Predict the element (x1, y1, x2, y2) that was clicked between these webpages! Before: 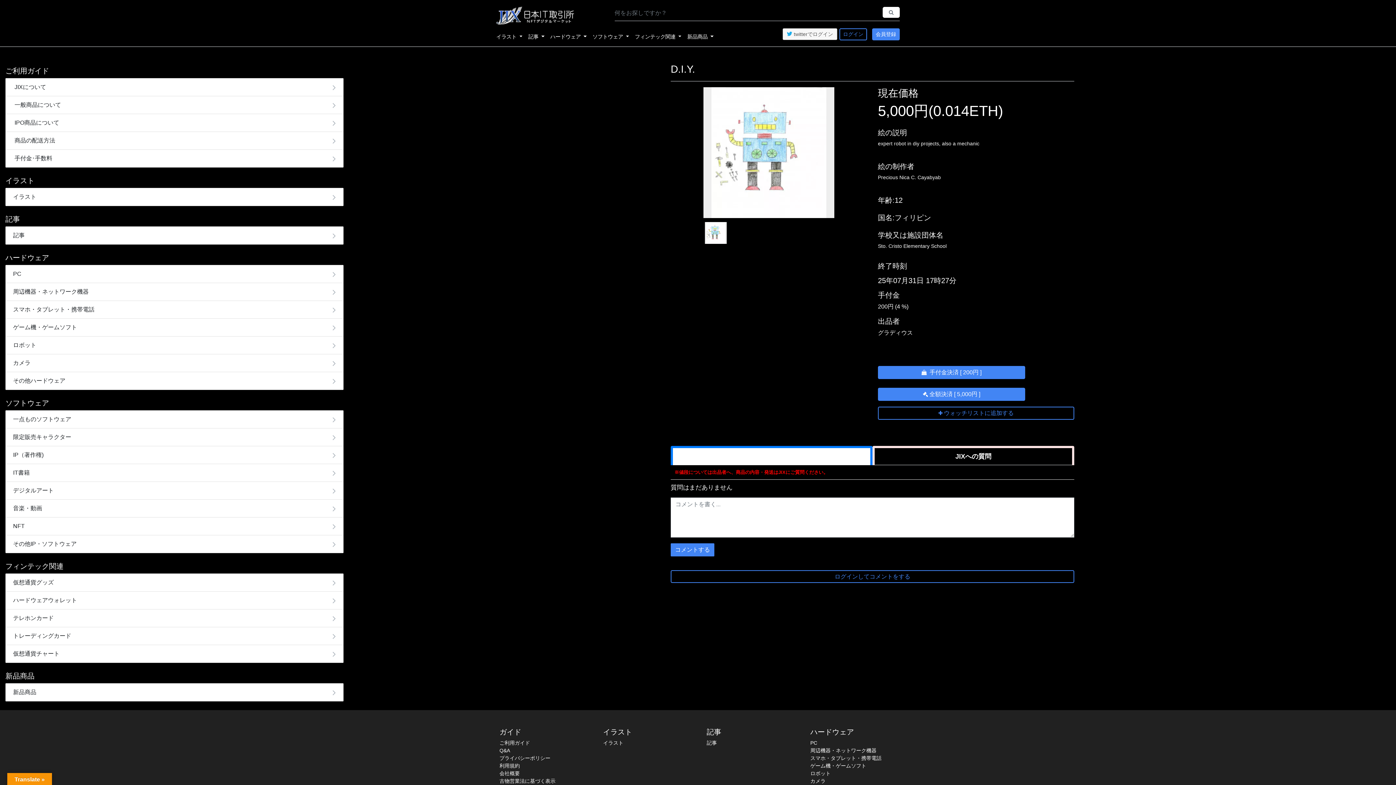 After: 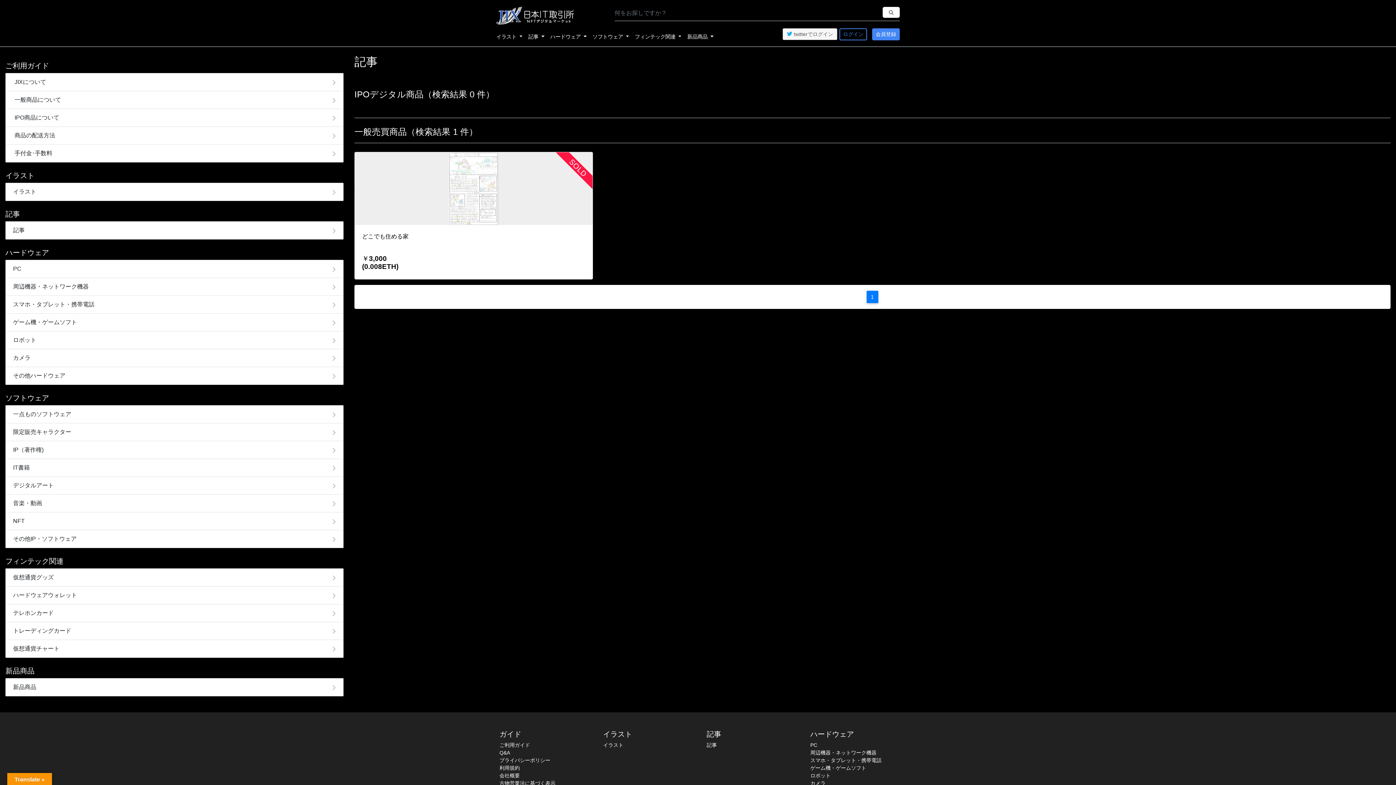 Action: label: 記事 bbox: (706, 740, 717, 746)